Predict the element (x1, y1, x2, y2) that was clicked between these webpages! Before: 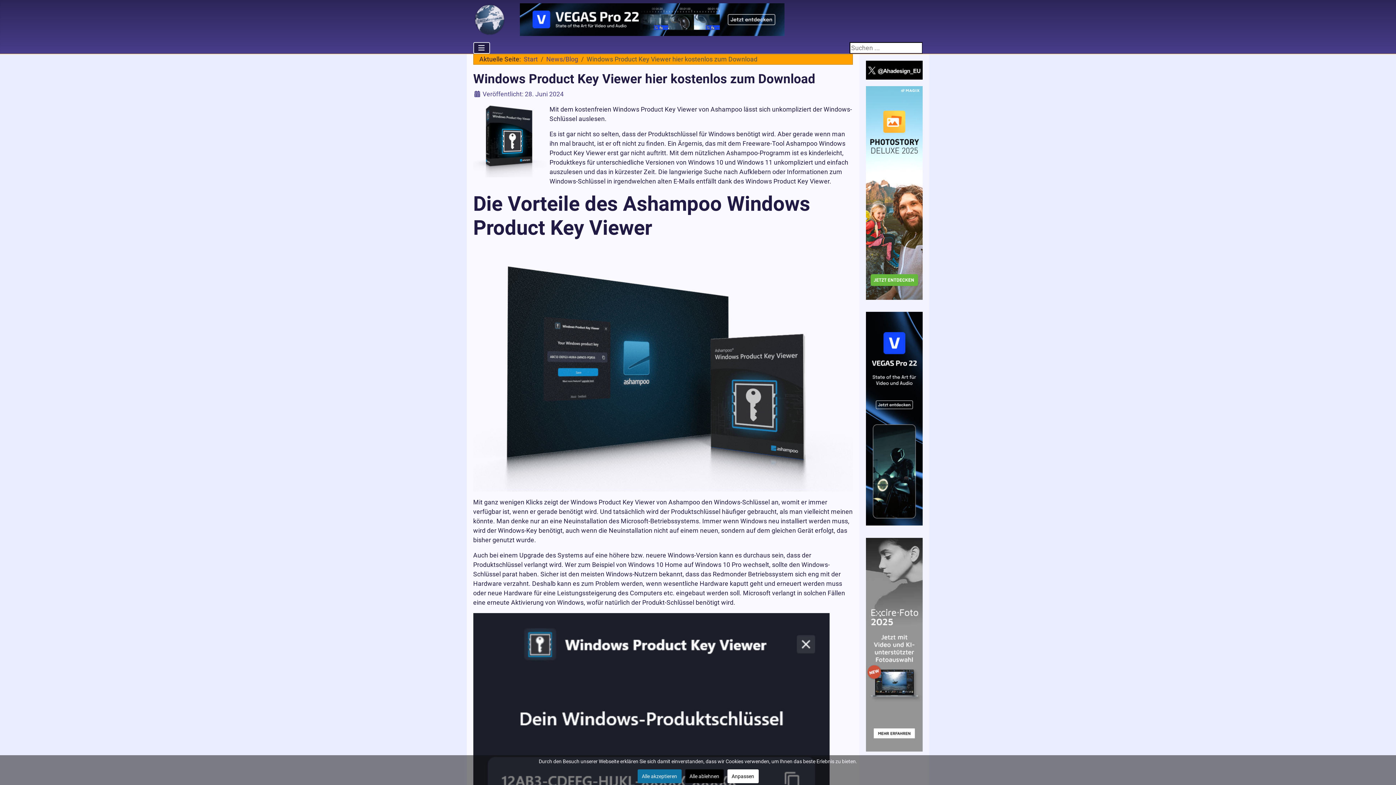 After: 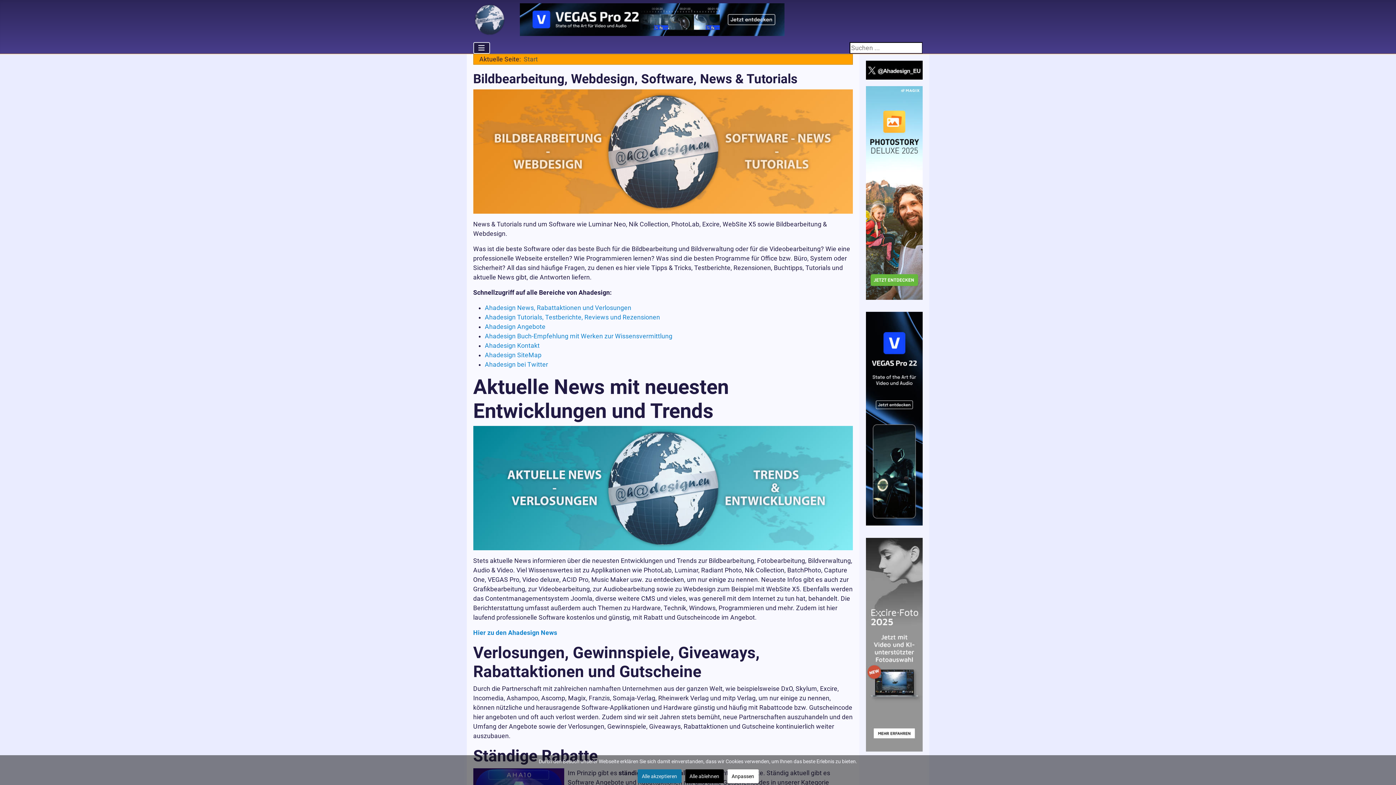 Action: label: Start bbox: (523, 55, 538, 62)